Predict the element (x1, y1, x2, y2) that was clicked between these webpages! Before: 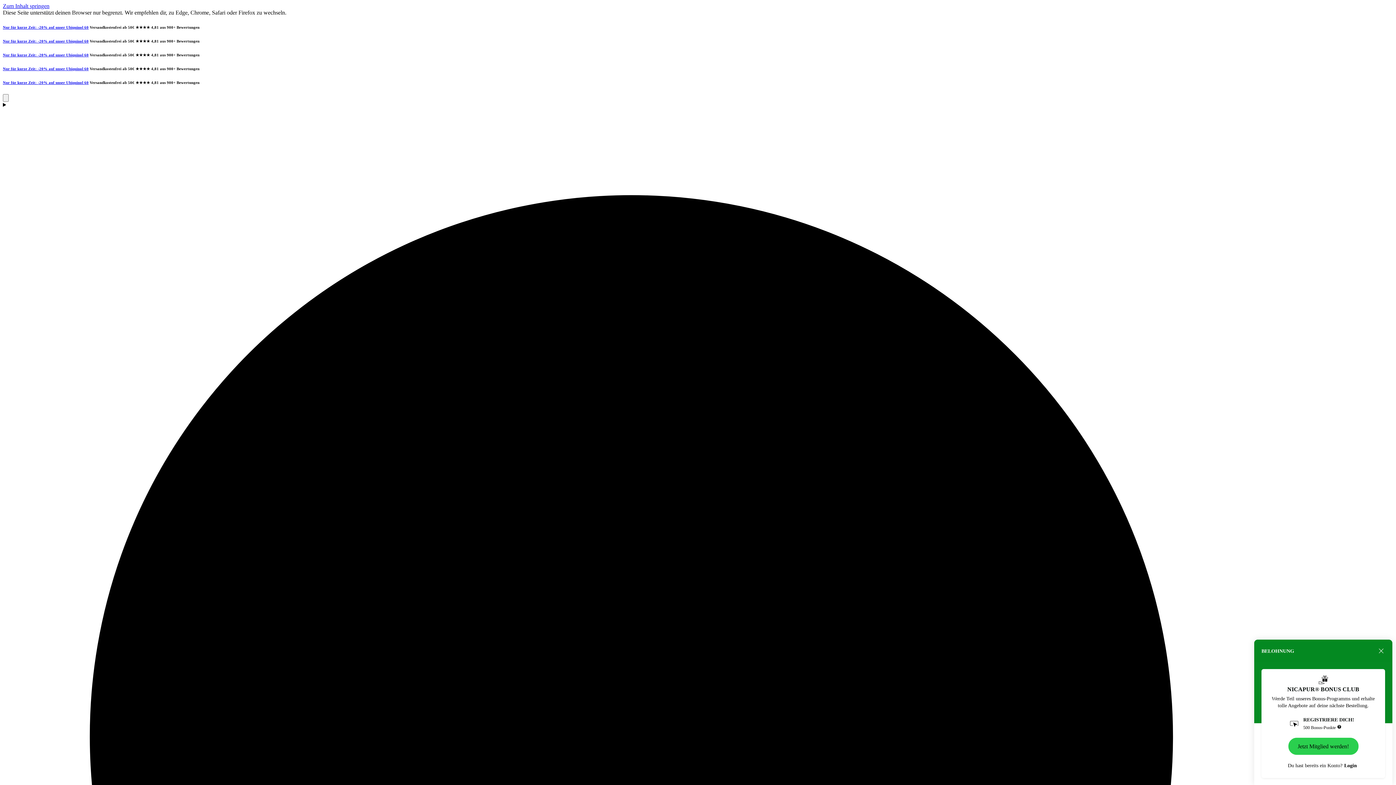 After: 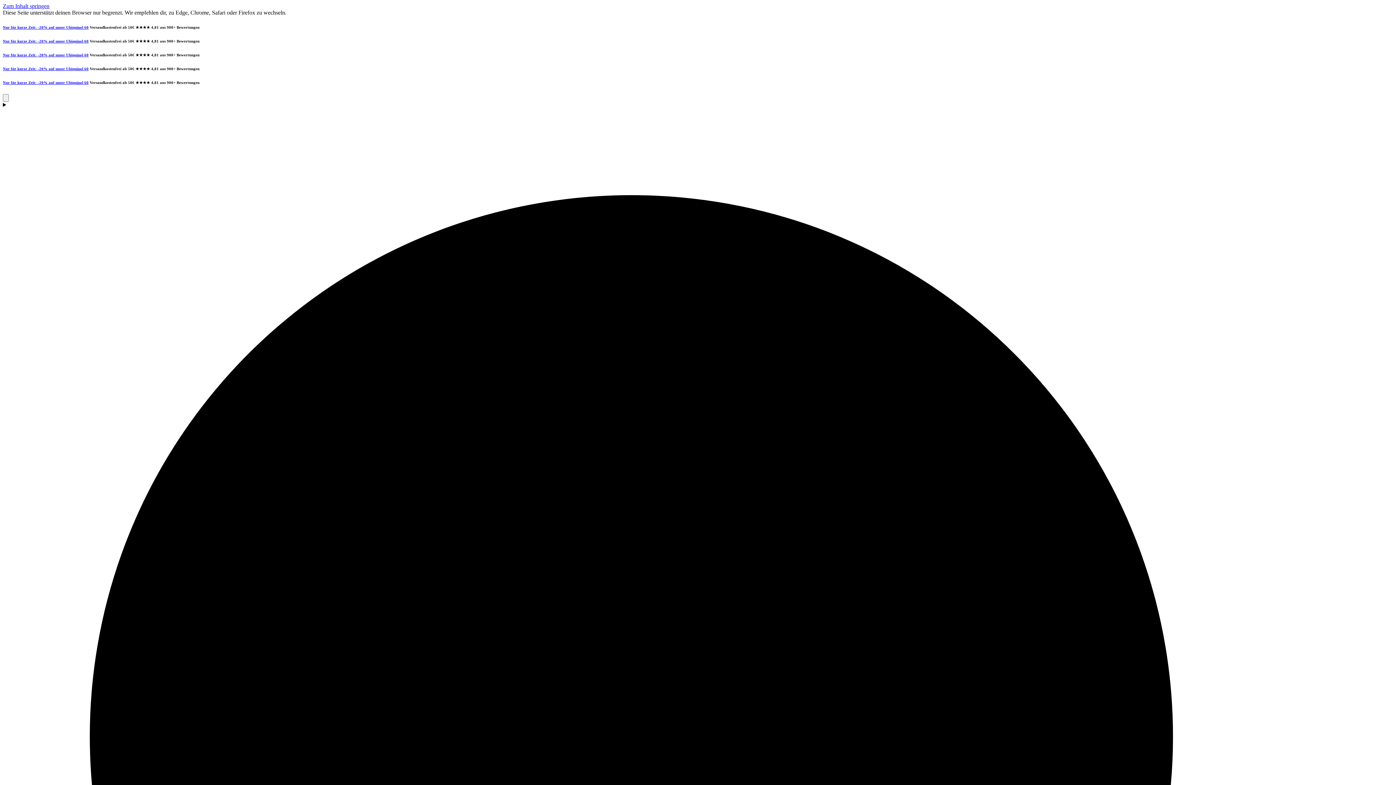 Action: label: Close bbox: (1377, 647, 1385, 655)